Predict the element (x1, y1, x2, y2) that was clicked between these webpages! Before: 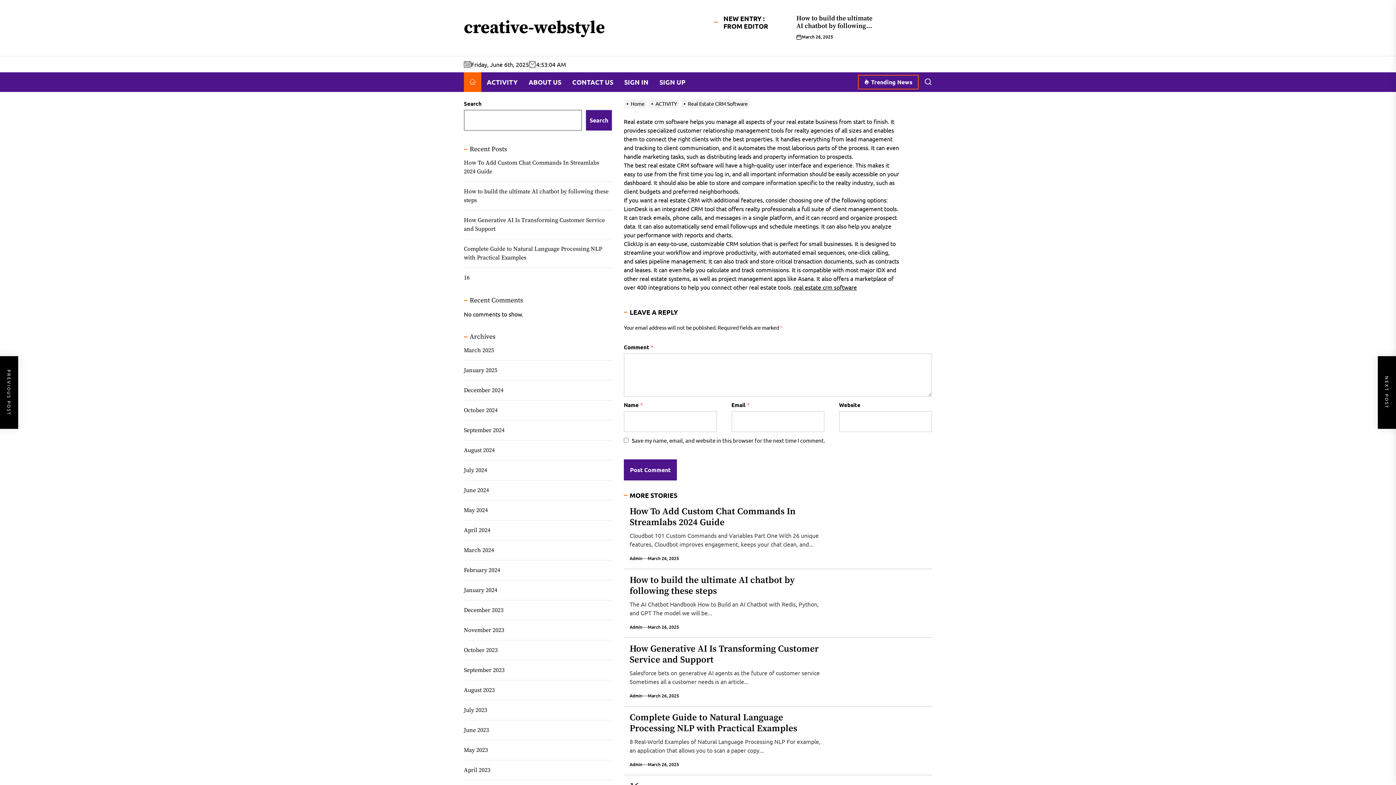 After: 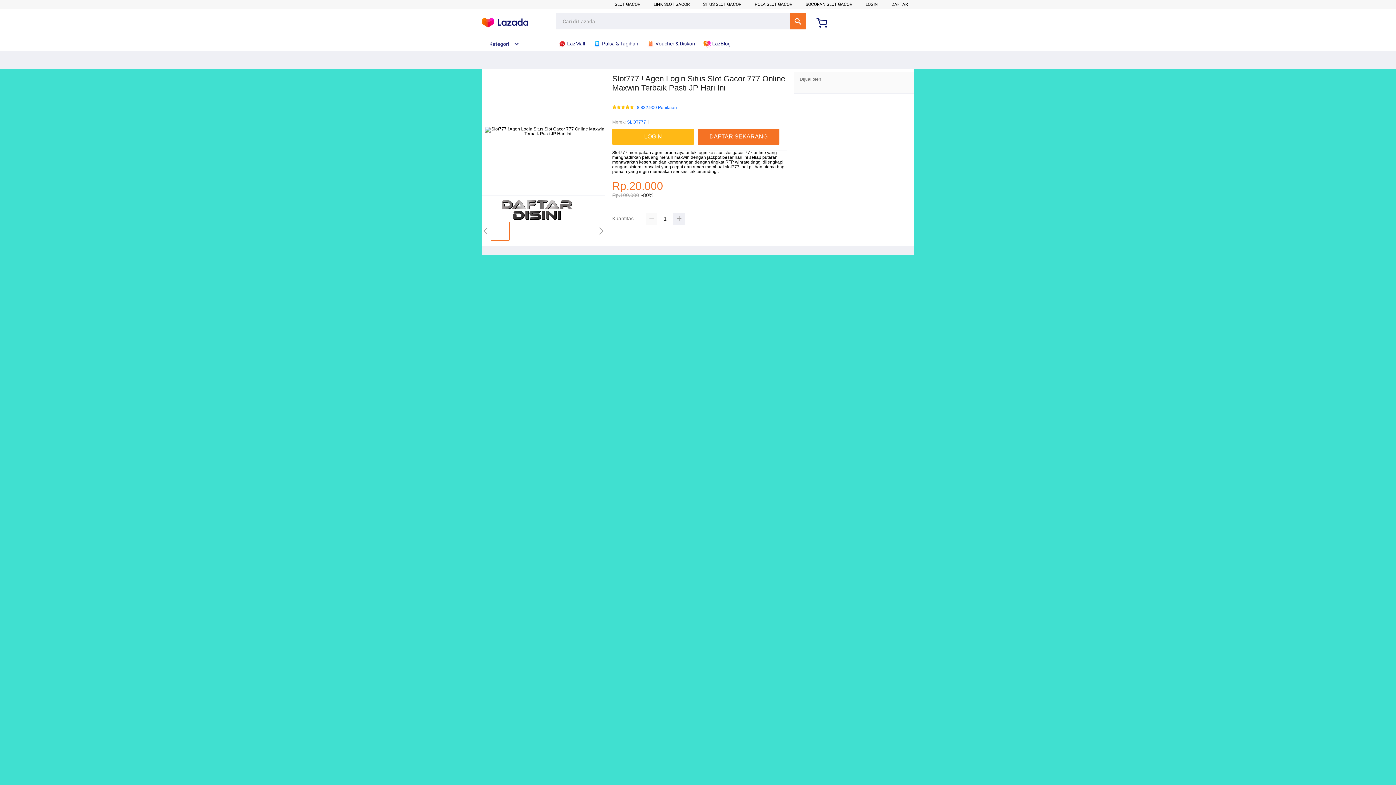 Action: bbox: (647, 554, 679, 563) label: March 26, 2025